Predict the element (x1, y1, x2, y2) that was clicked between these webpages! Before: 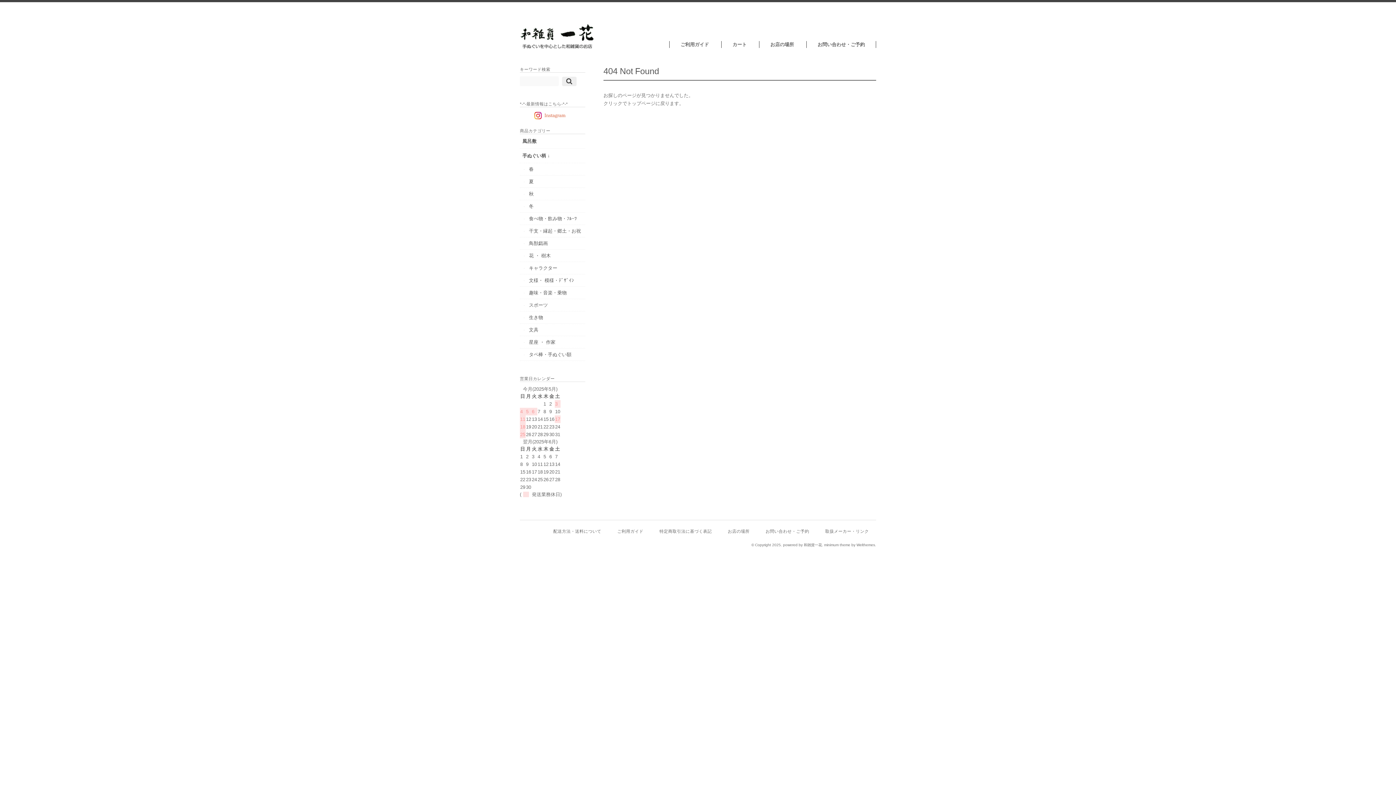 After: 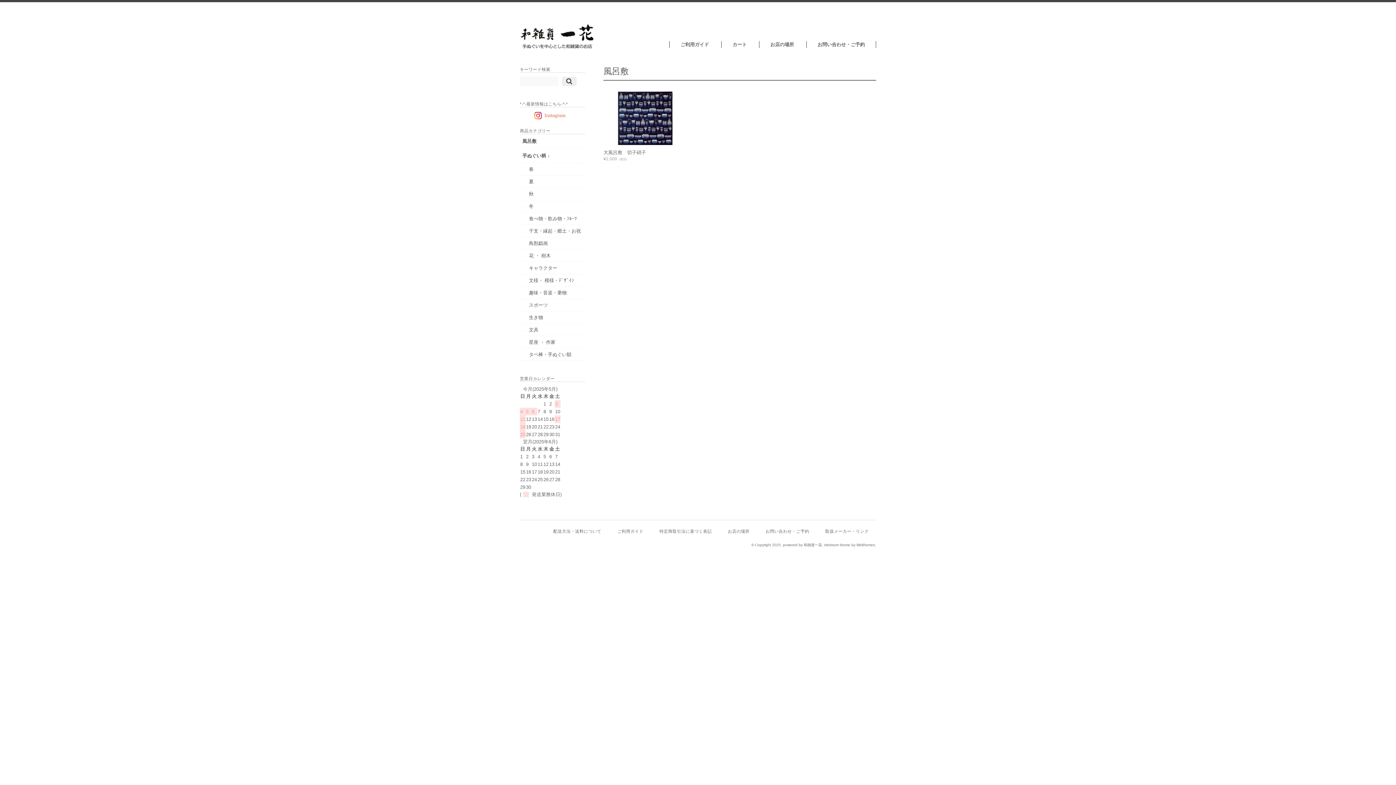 Action: label: 風呂敷 bbox: (520, 134, 585, 148)